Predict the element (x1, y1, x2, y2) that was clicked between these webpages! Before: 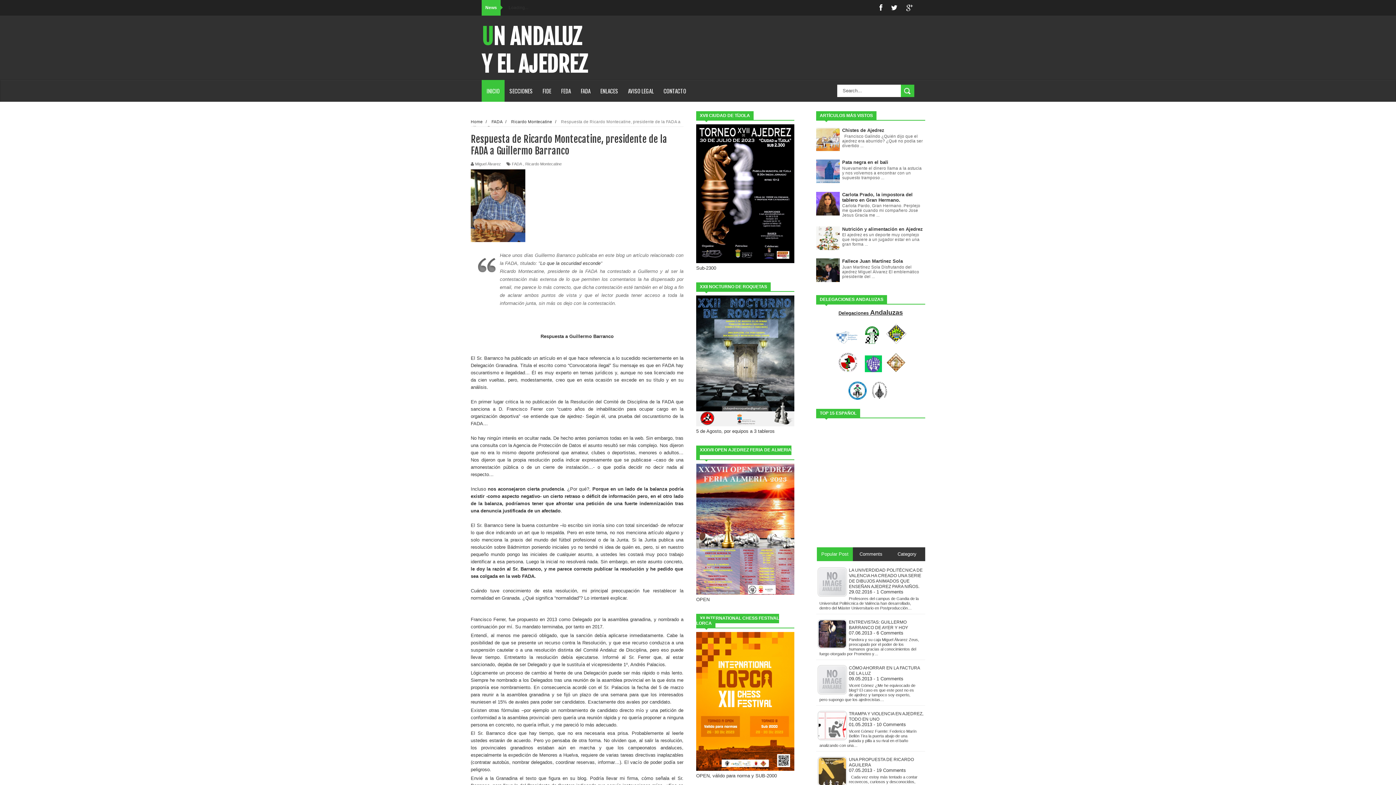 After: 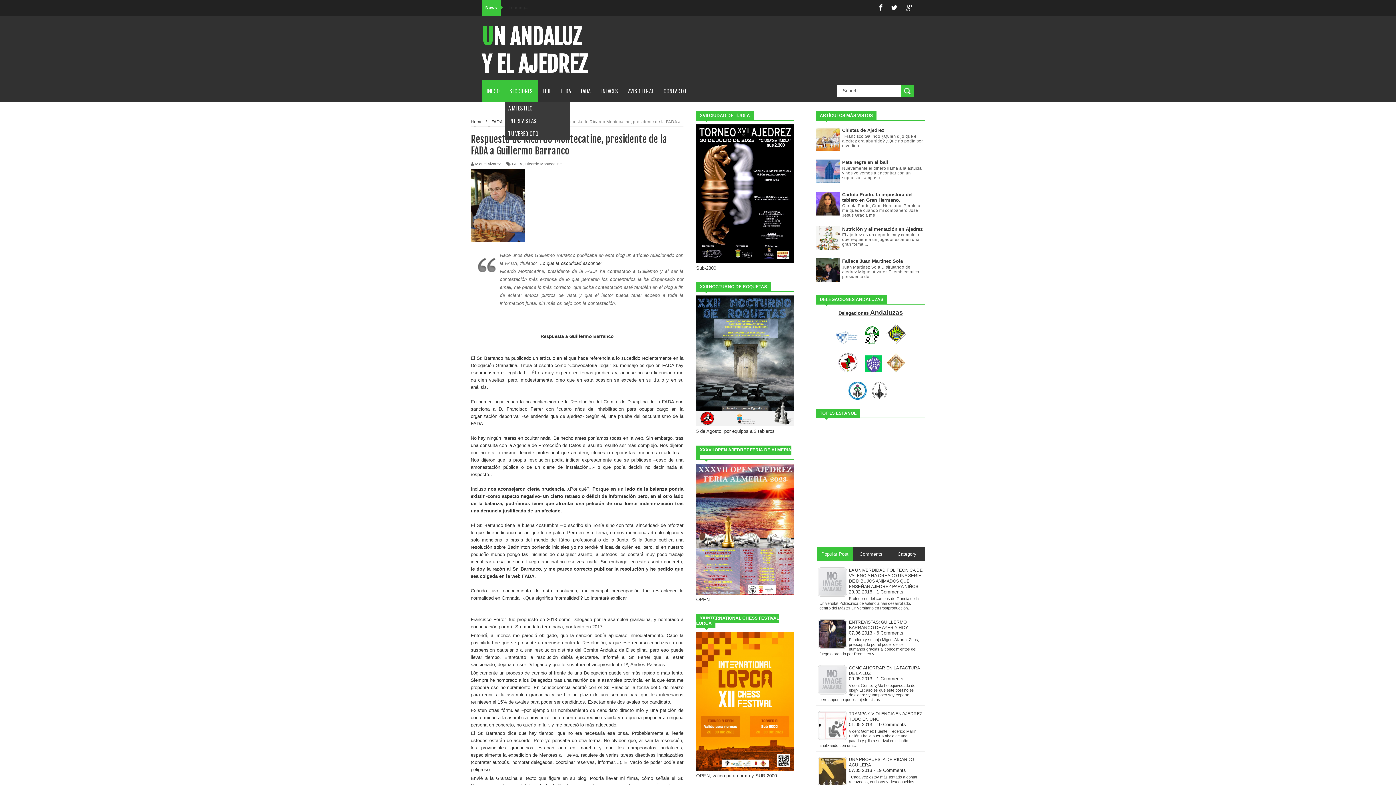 Action: bbox: (504, 80, 537, 101) label: SECCIONES